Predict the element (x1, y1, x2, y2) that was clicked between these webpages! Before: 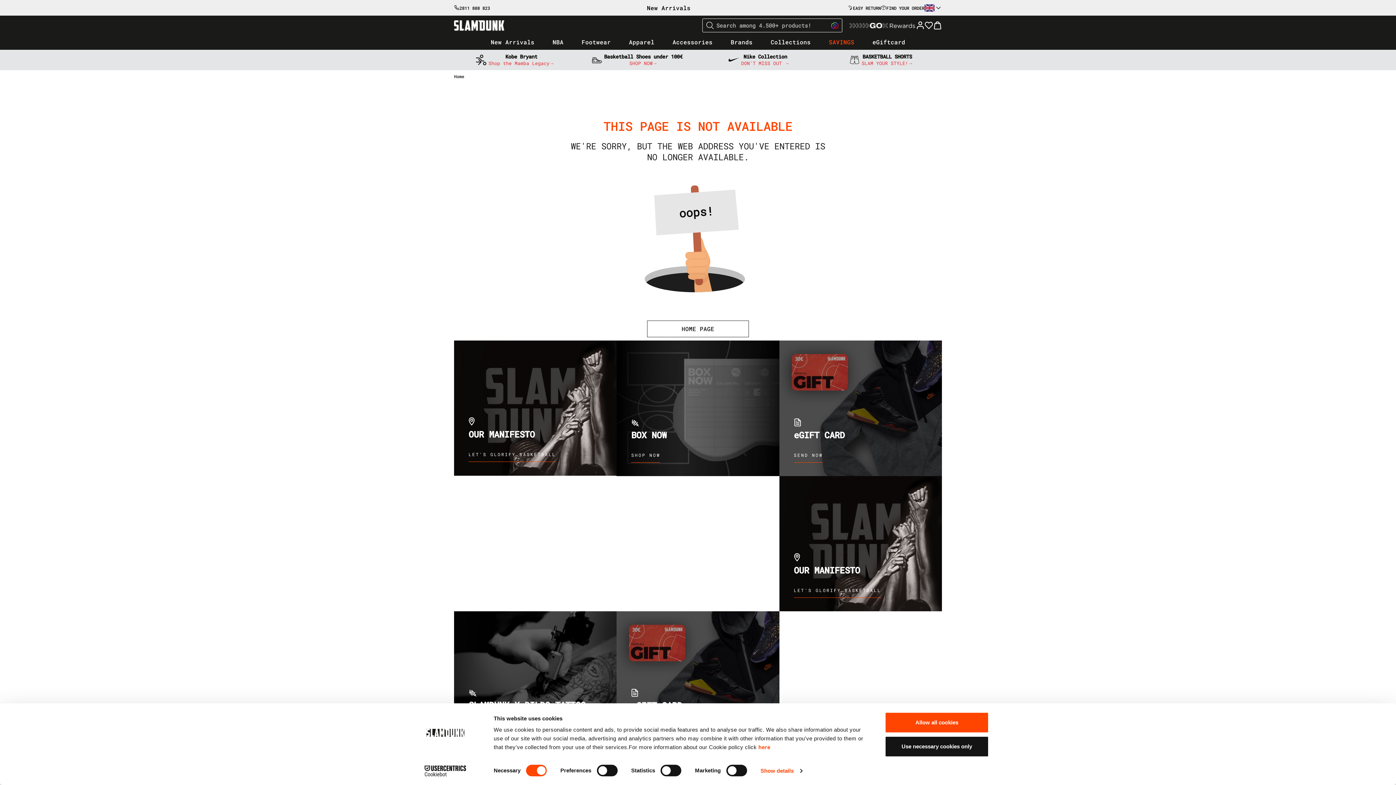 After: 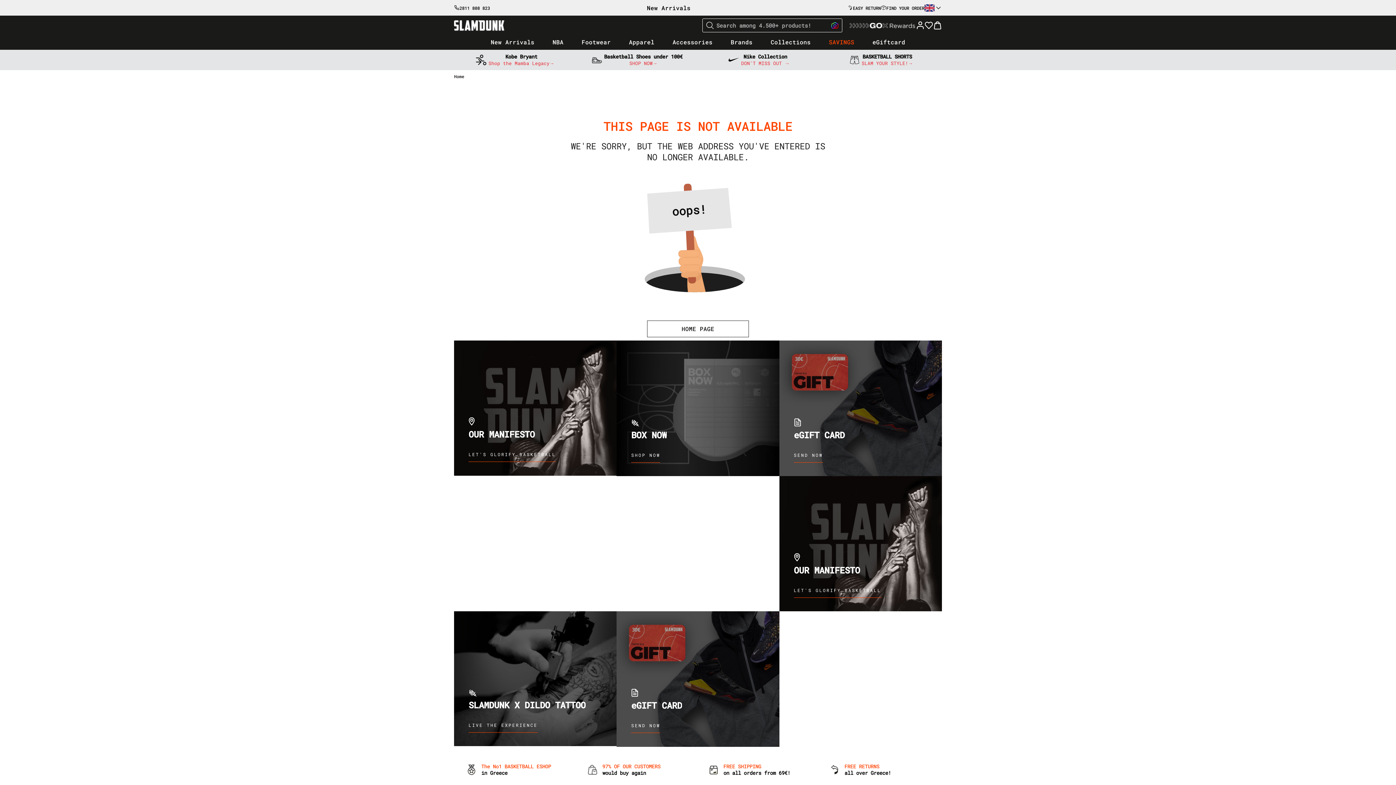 Action: bbox: (885, 736, 989, 757) label: Use necessary cookies only